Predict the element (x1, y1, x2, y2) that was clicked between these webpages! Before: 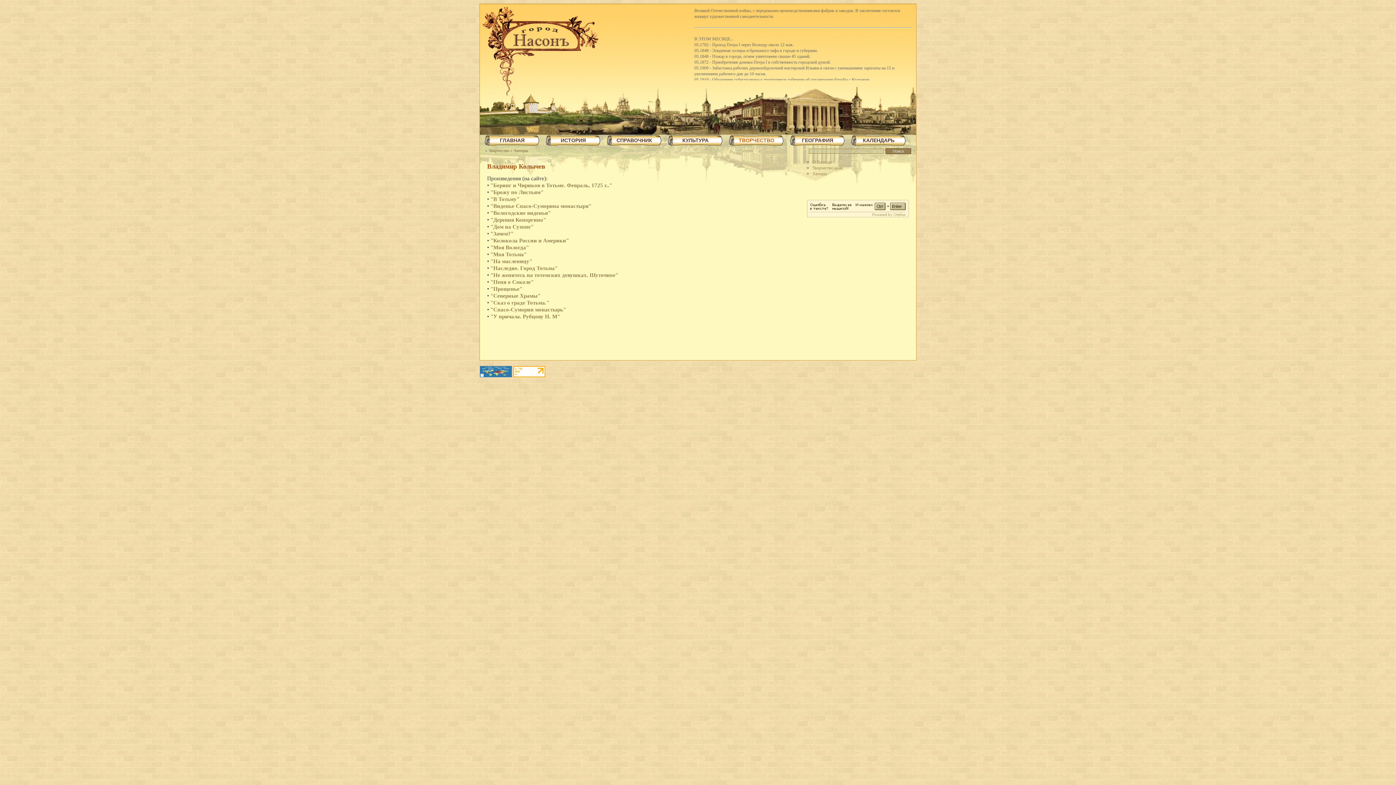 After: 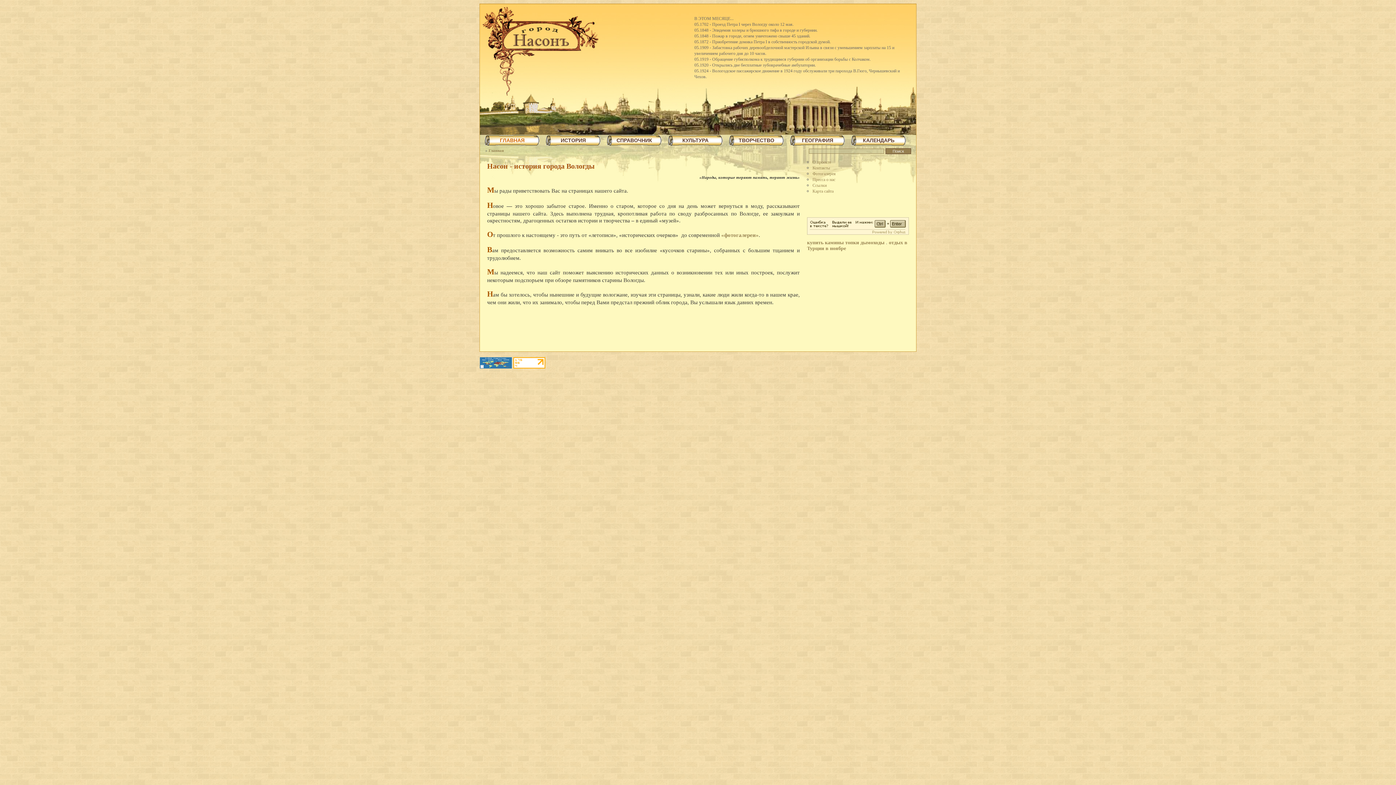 Action: bbox: (486, 134, 538, 145) label: ГЛАВНАЯ